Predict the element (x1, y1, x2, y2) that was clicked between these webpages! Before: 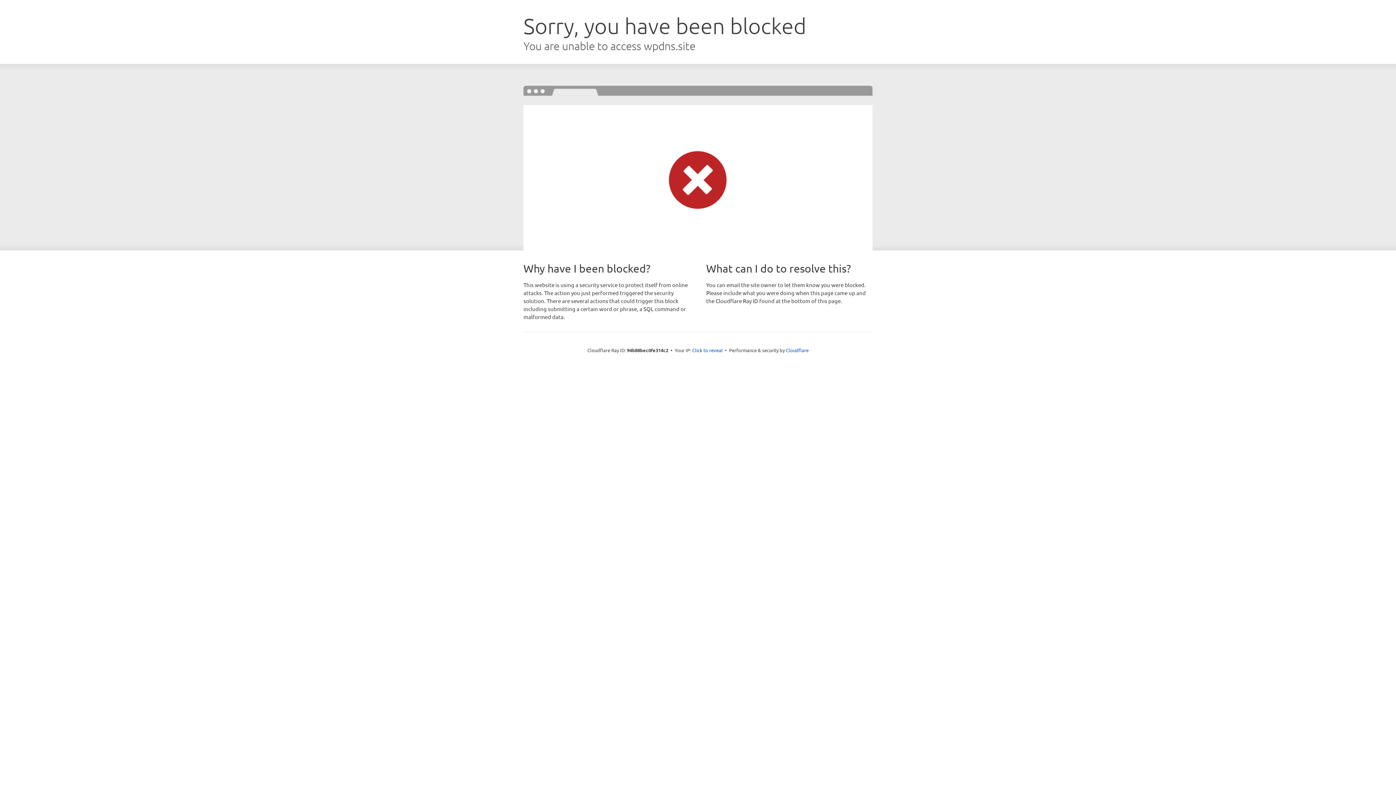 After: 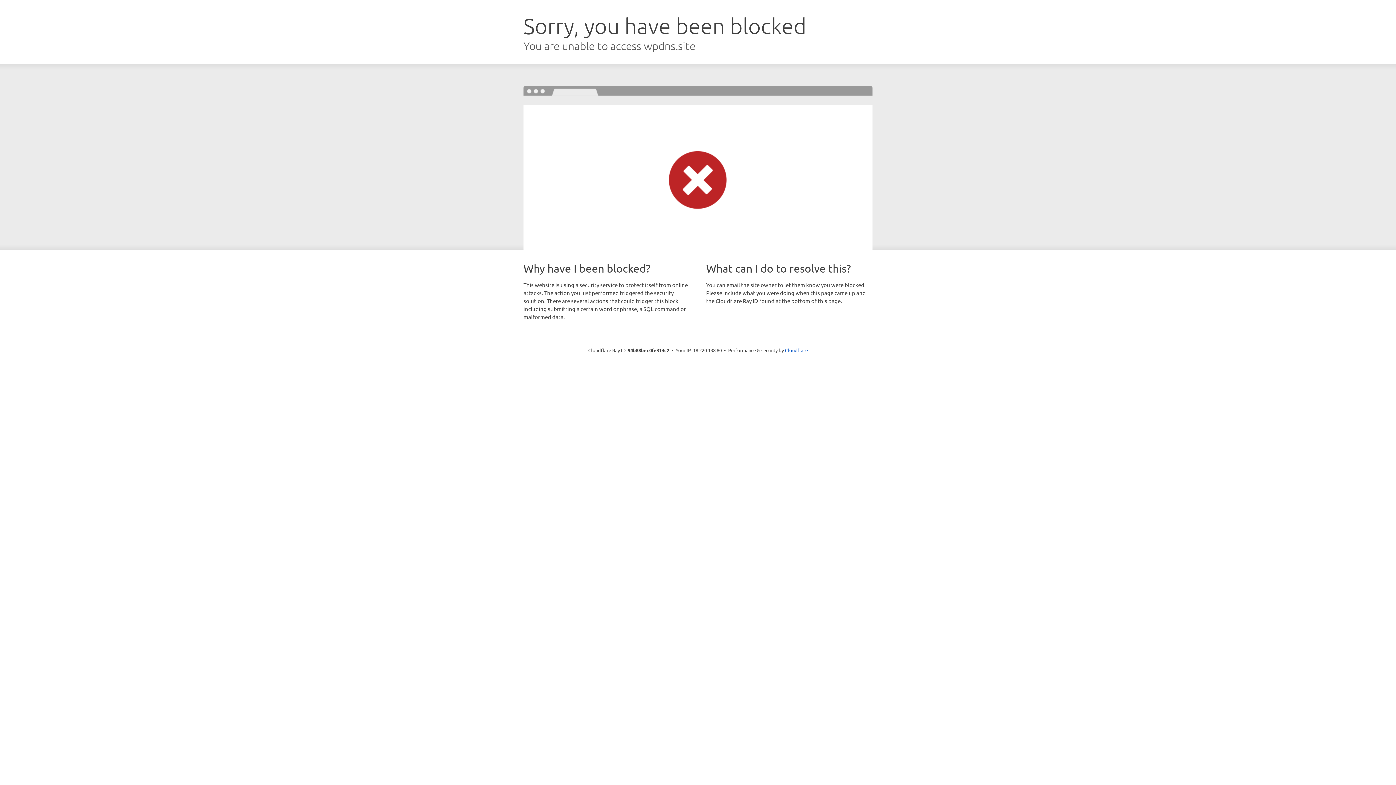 Action: bbox: (692, 346, 722, 353) label: Click to reveal